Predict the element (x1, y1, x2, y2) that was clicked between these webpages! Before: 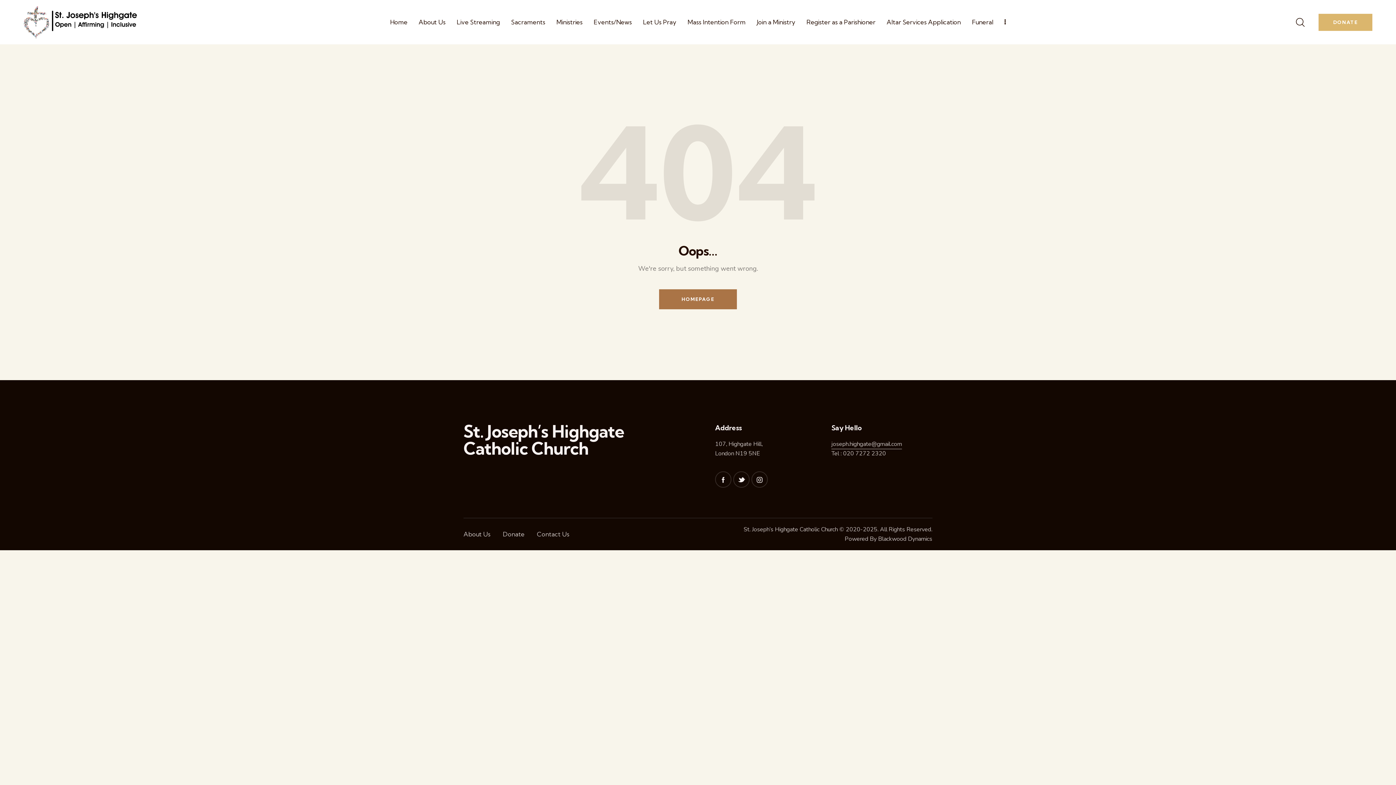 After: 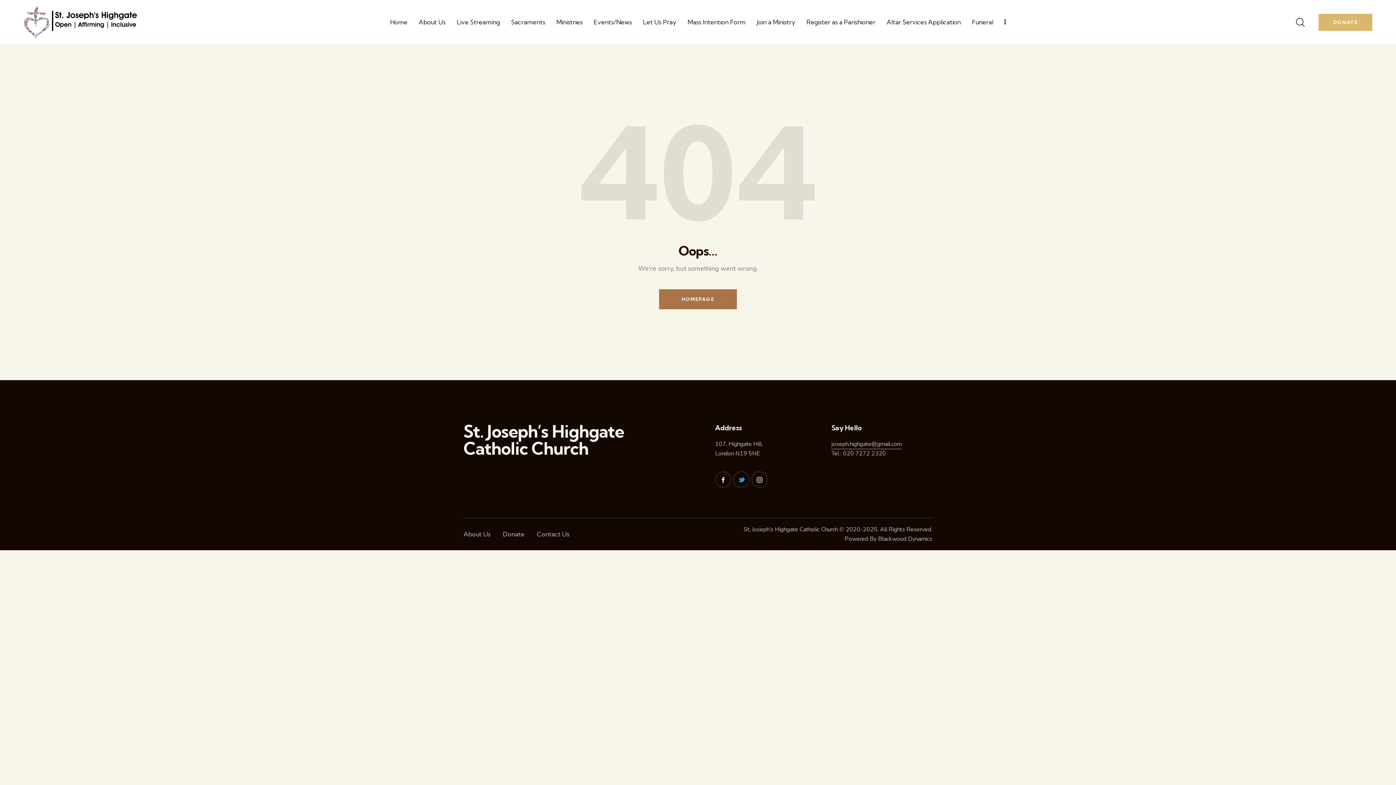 Action: bbox: (733, 471, 749, 488)